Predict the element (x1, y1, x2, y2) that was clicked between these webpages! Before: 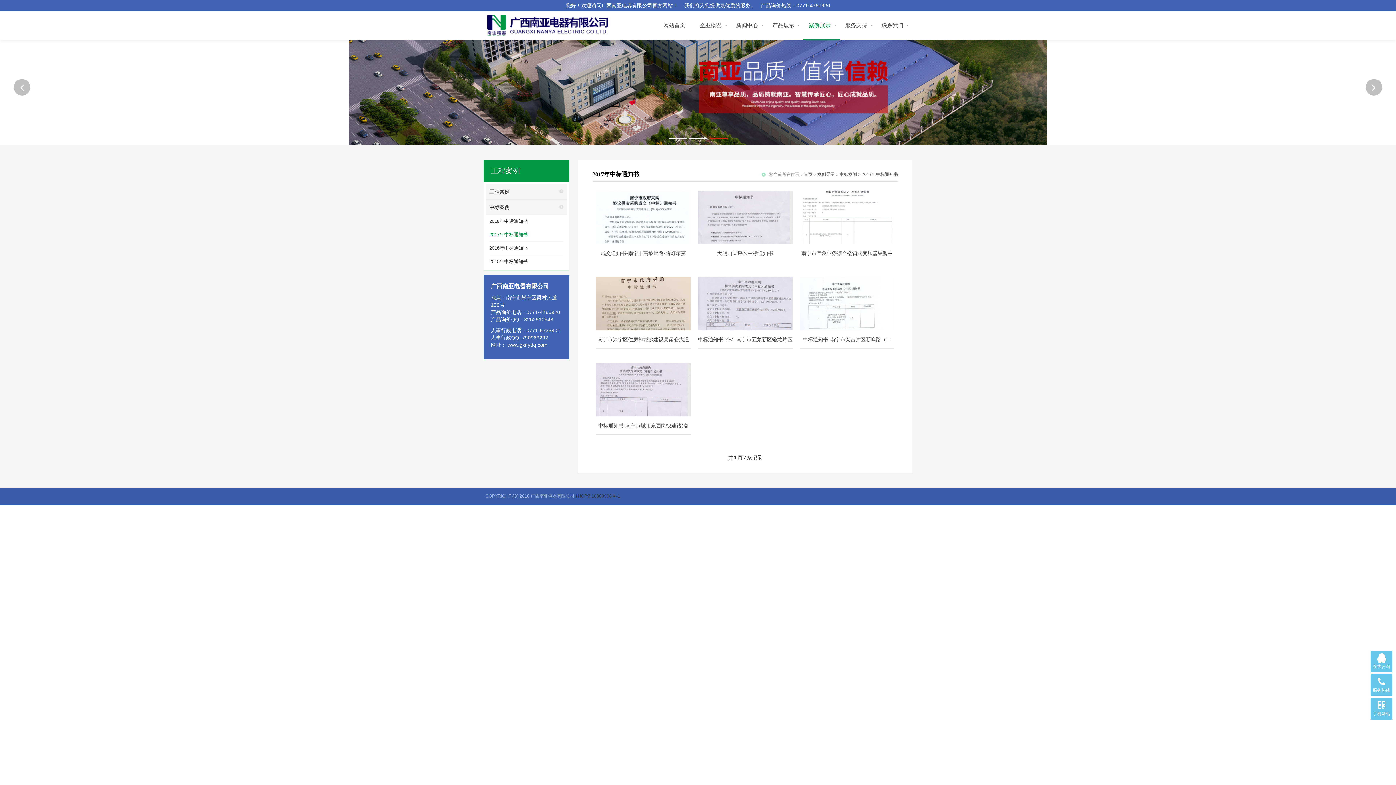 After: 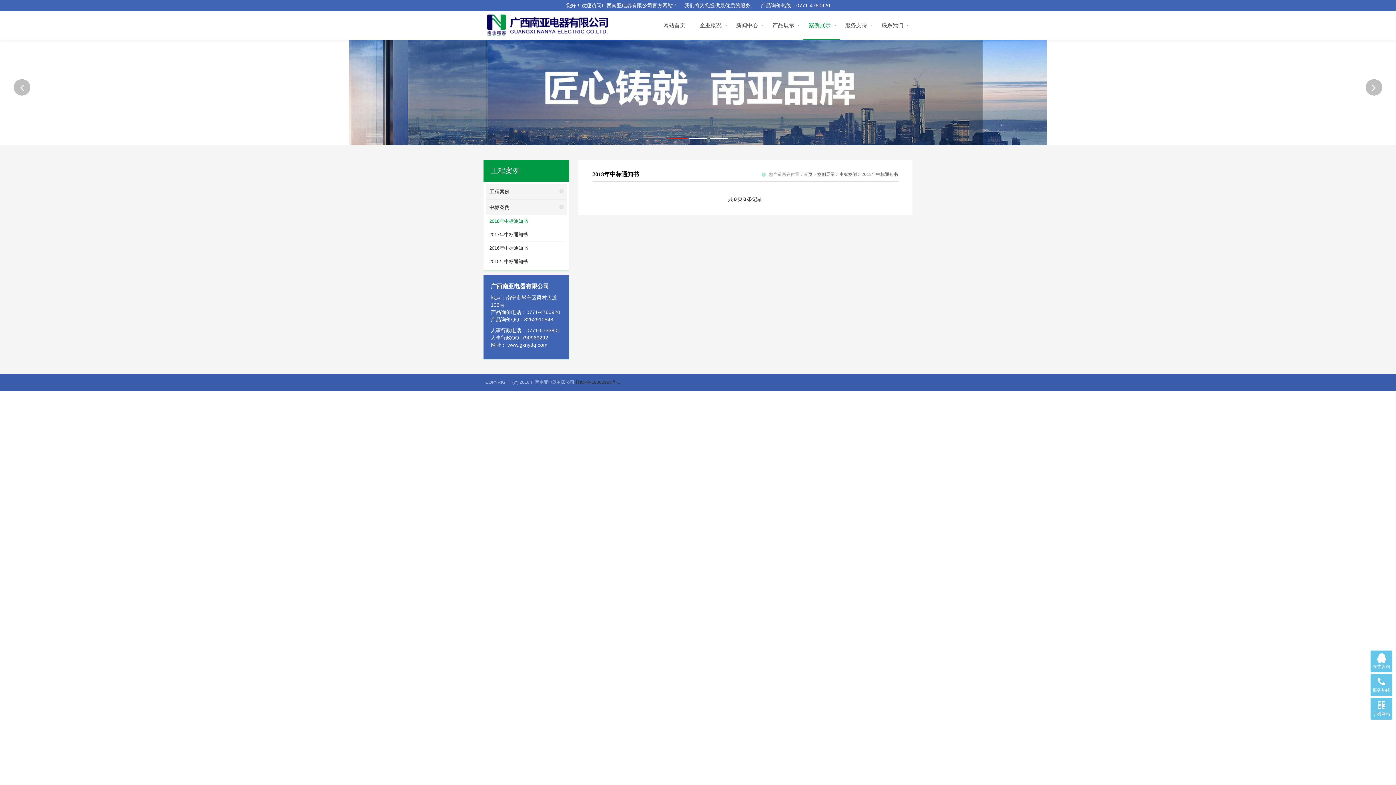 Action: label: 2018年中标通知书 bbox: (489, 214, 563, 228)